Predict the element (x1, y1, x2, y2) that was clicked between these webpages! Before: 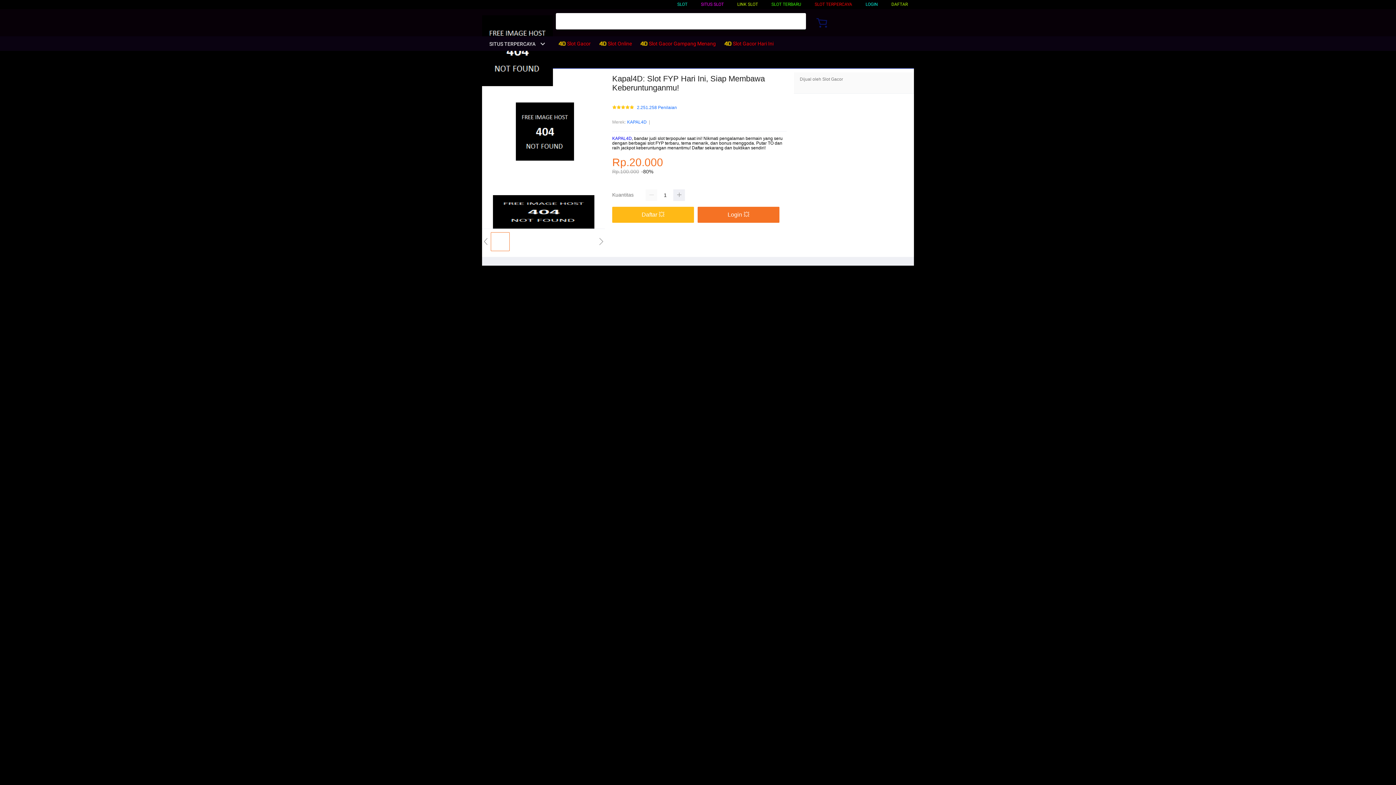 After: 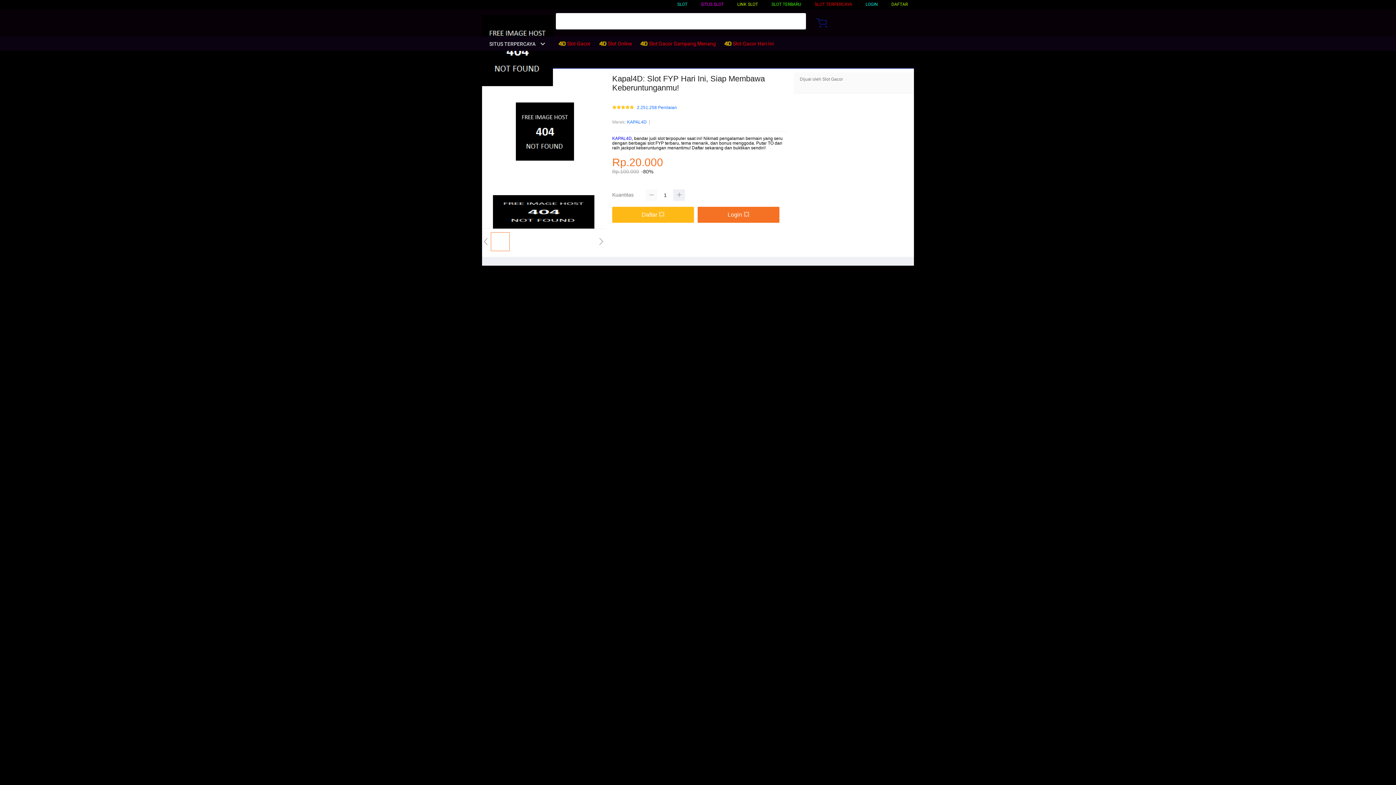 Action: bbox: (645, 189, 657, 201)